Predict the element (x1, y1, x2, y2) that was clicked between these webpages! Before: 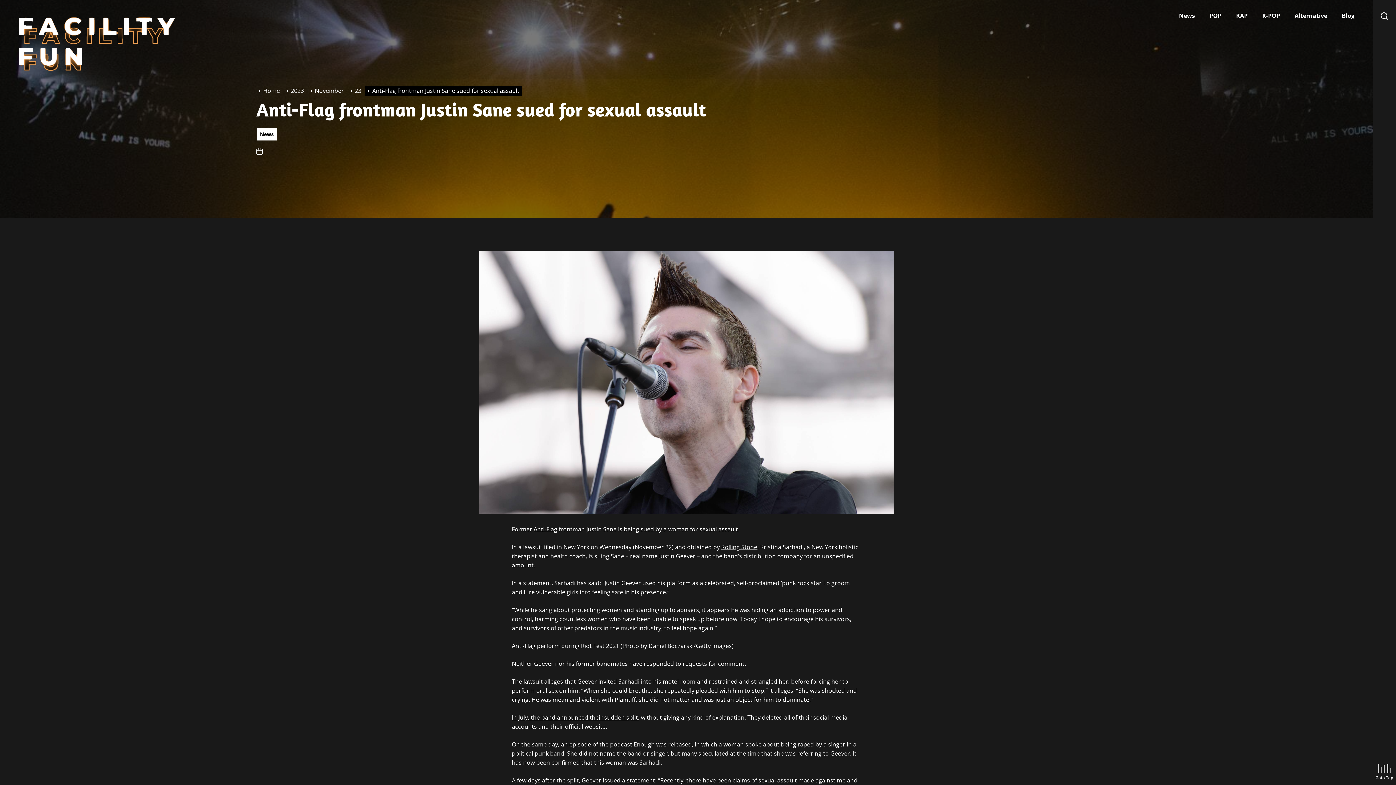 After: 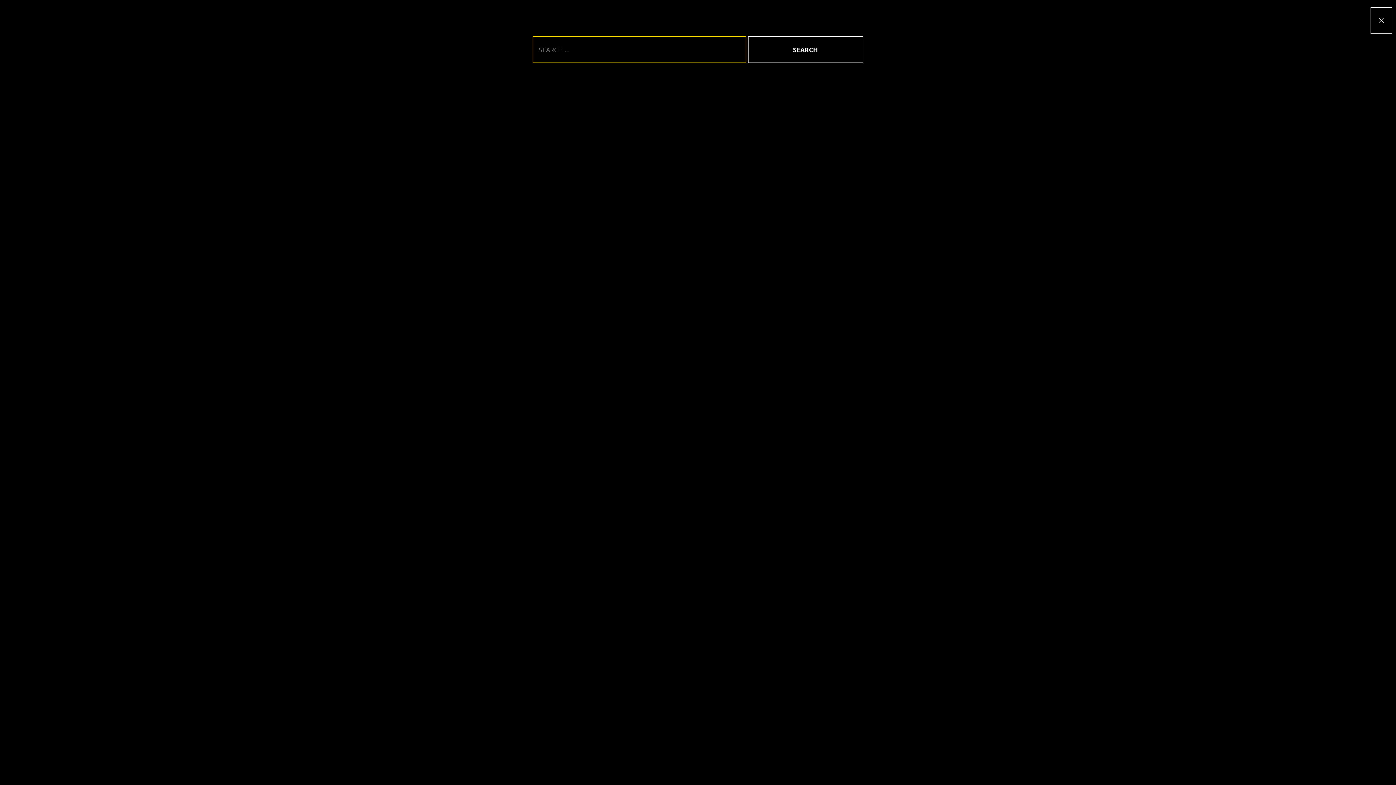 Action: bbox: (1380, 11, 1389, 21)